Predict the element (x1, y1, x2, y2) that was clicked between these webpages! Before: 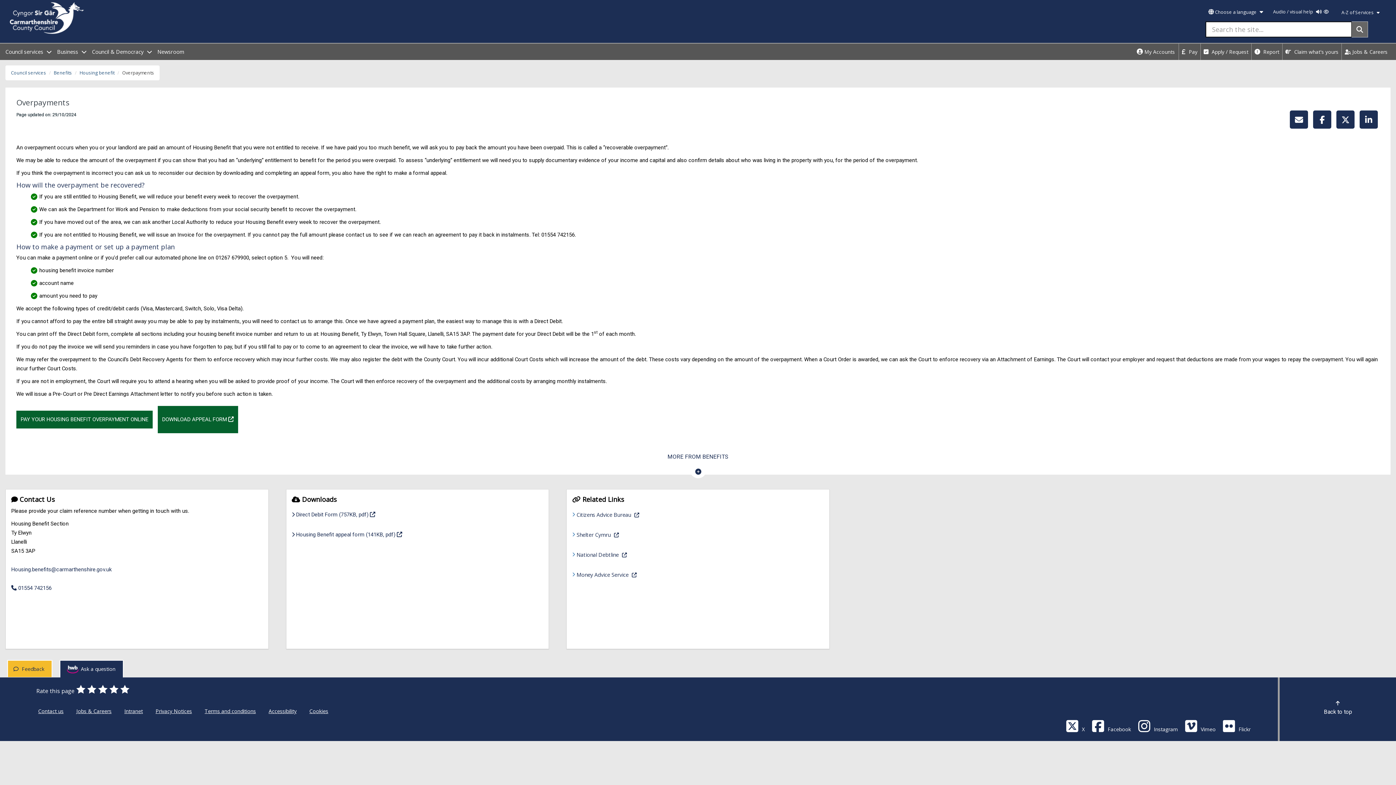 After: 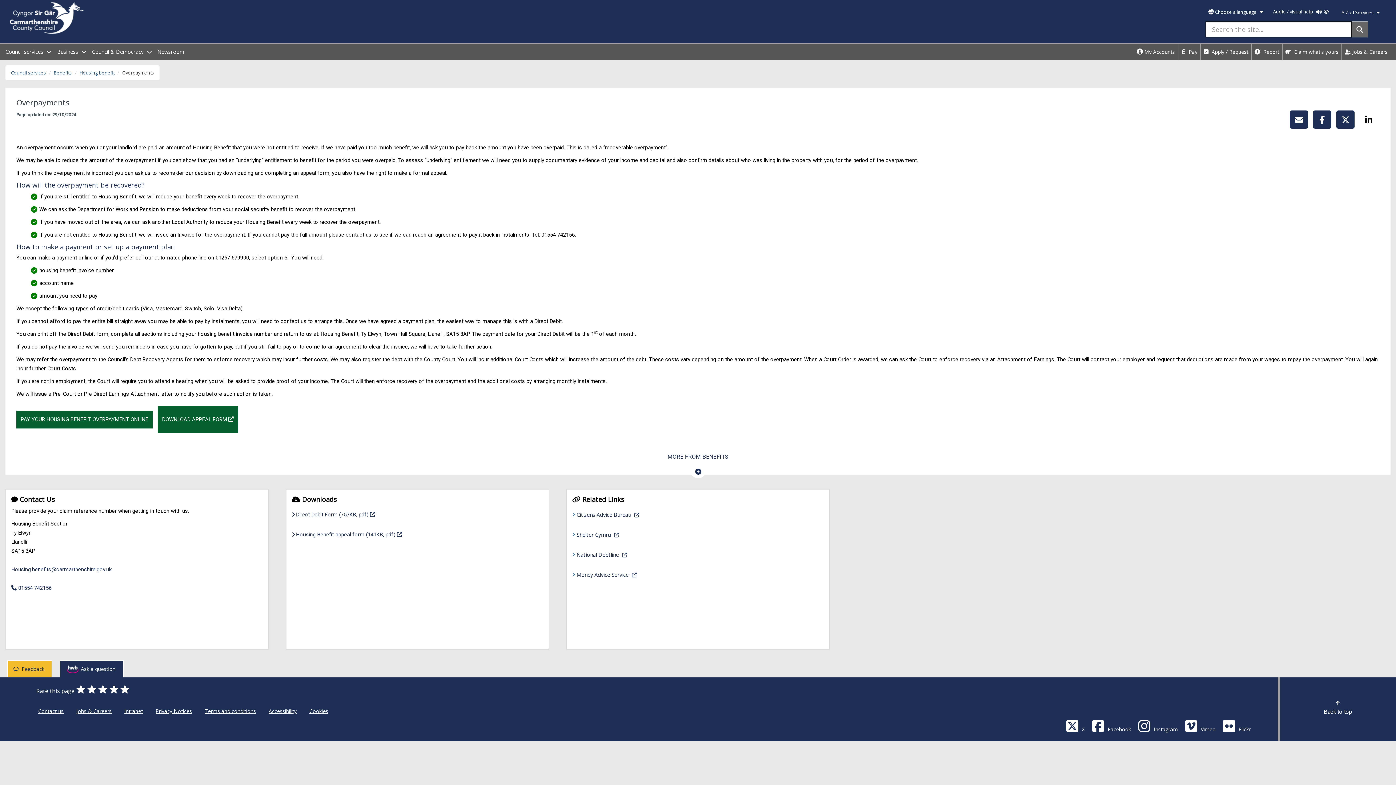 Action: label: share this on Linked In, opens in a new tab bbox: (1360, 110, 1378, 128)